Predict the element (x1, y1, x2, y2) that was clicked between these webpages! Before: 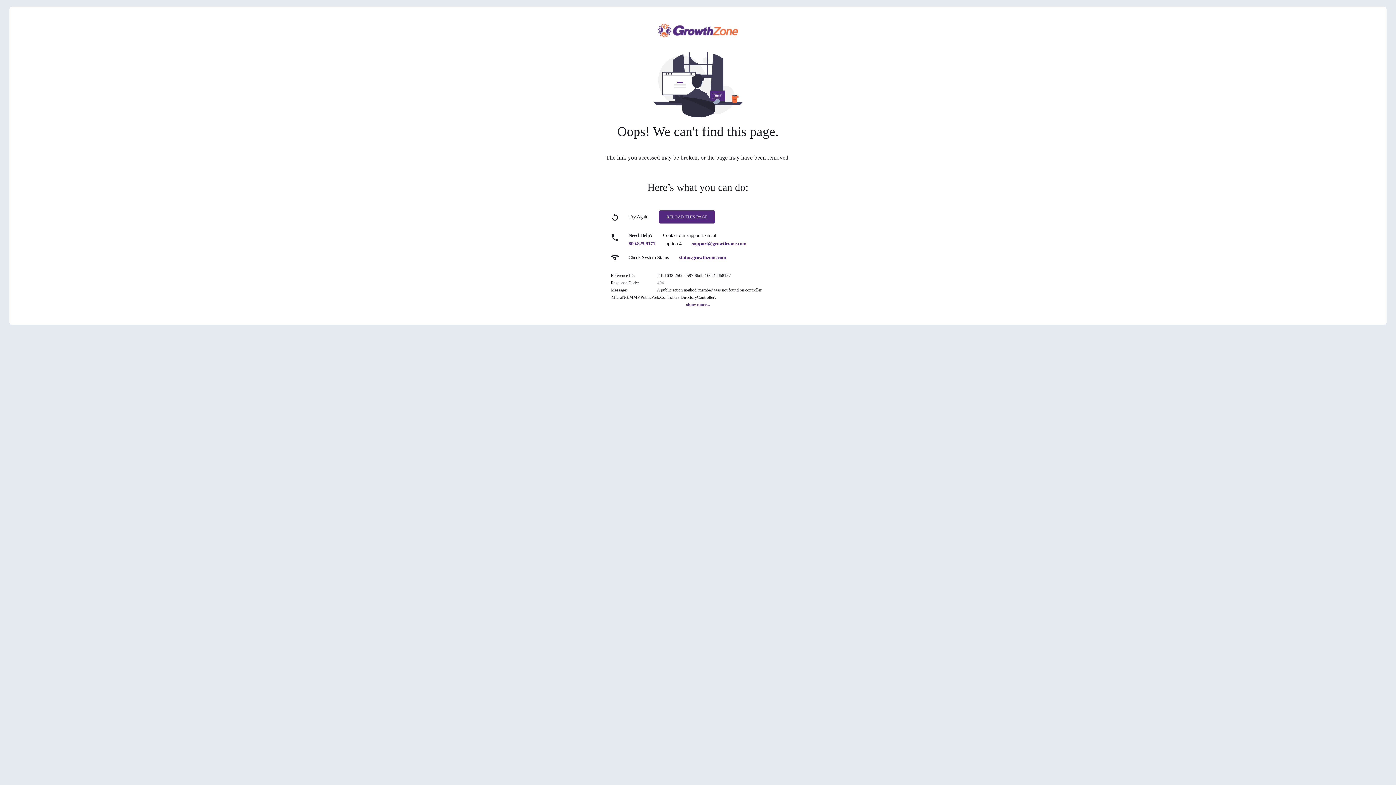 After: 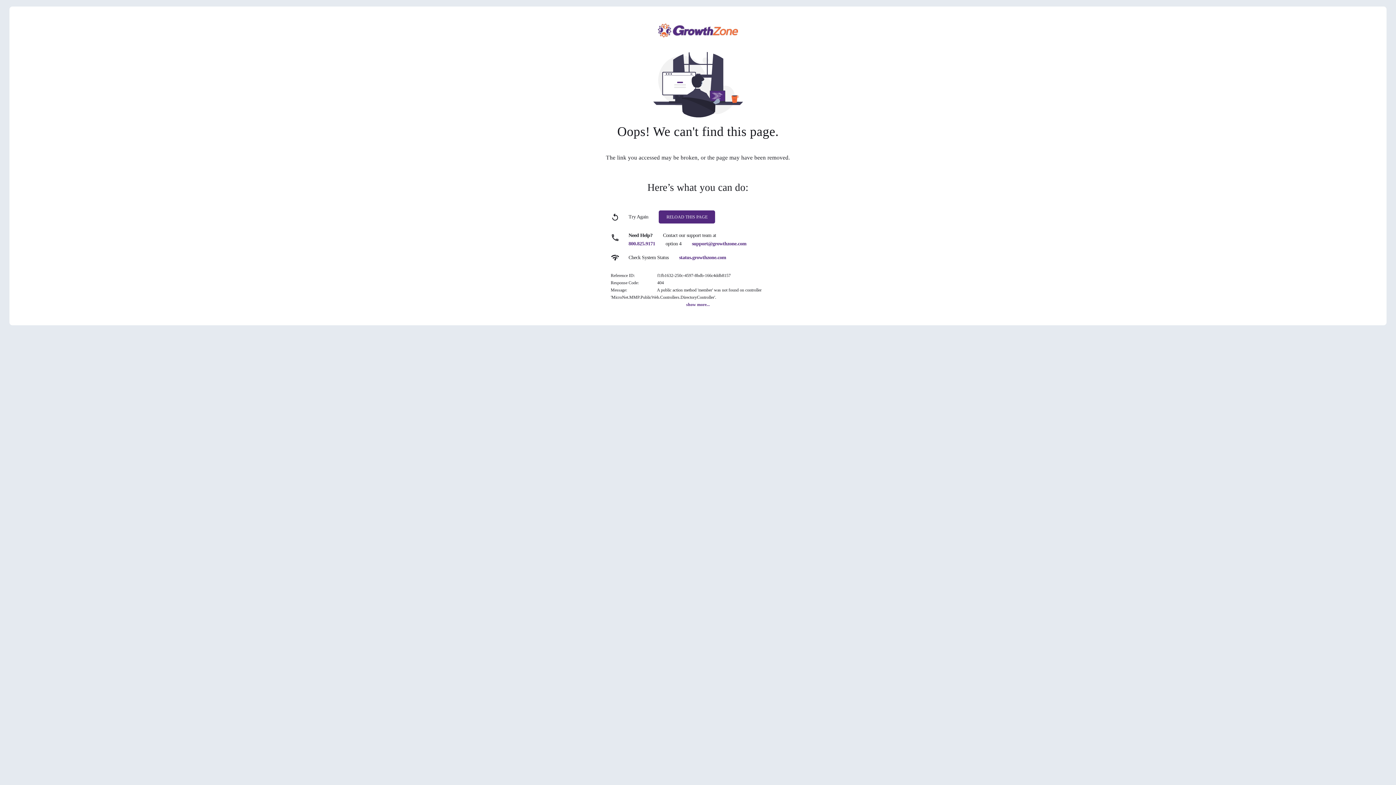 Action: bbox: (692, 241, 746, 246) label: support@growthzone.com